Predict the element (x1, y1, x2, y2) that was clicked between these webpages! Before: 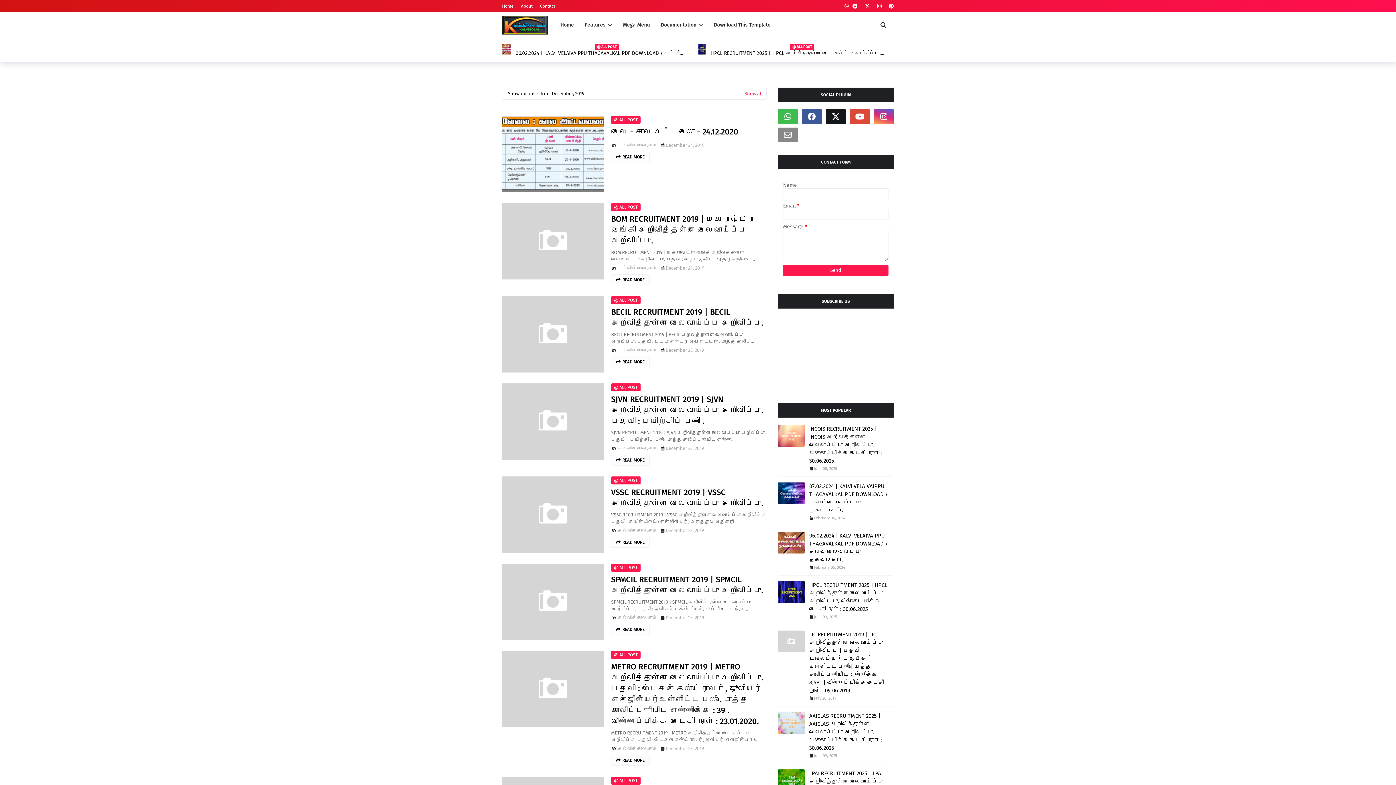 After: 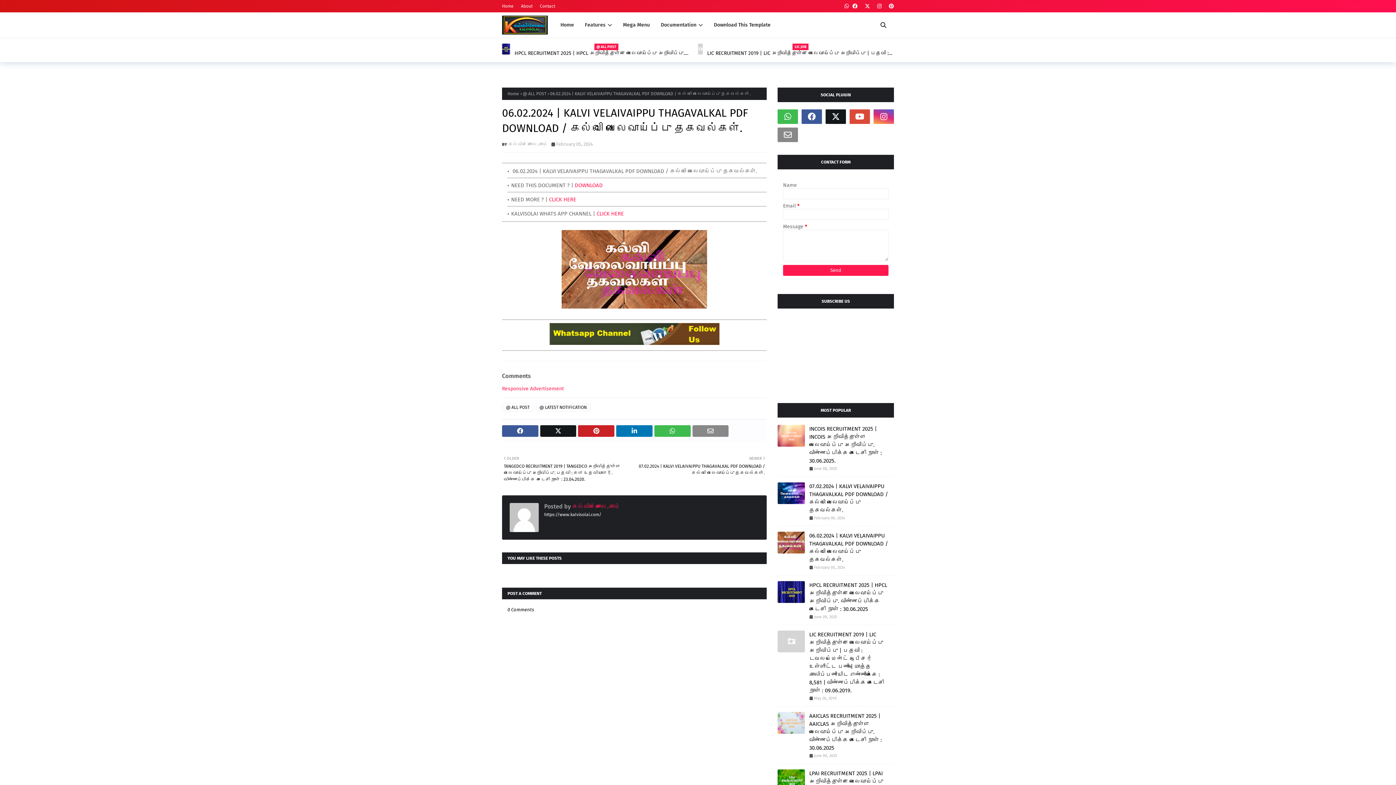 Action: label: 06.02.2024 | KALVI VELAIVAIPPU THAGAVALKAL PDF DOWNLOAD / கல்வி வேலைவாய்ப்பு தகவல்கள். bbox: (809, 532, 894, 564)